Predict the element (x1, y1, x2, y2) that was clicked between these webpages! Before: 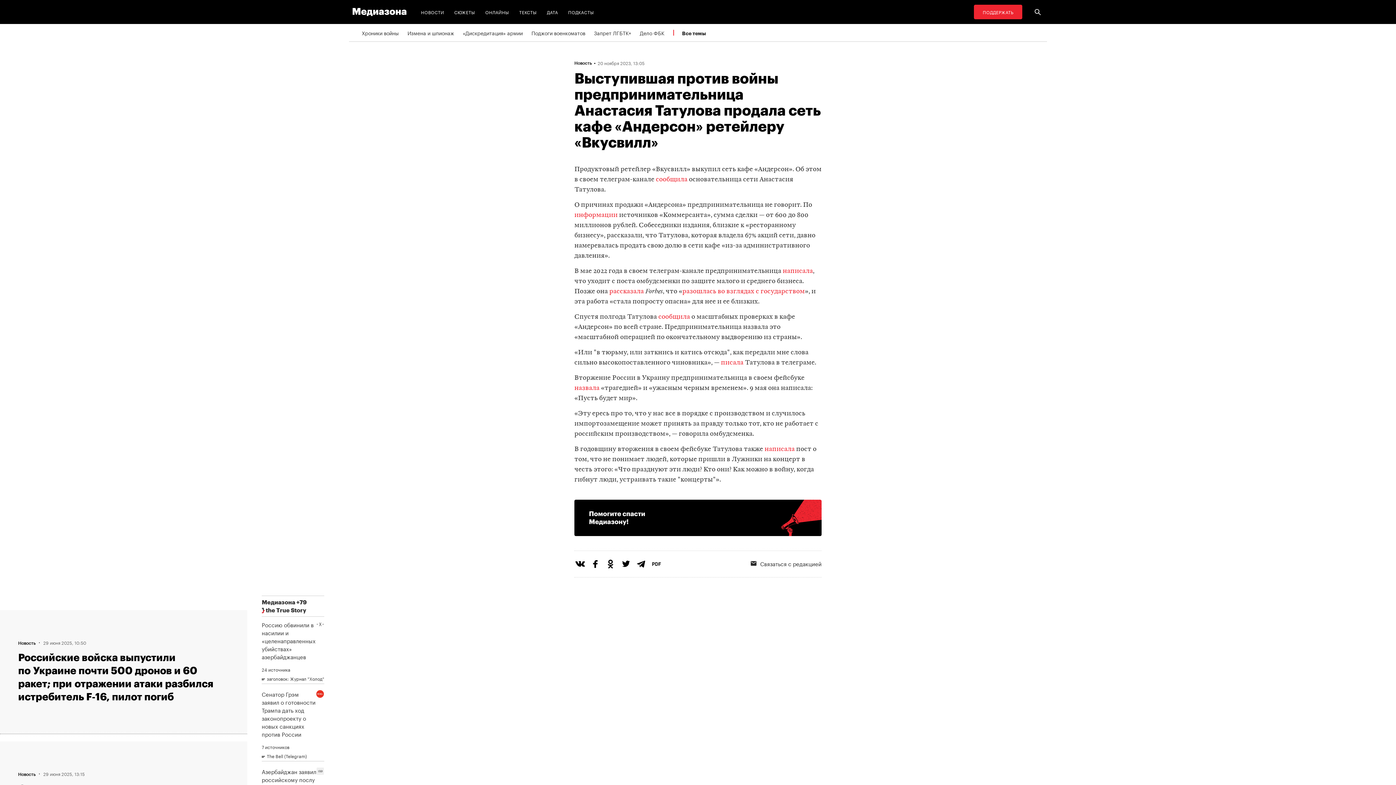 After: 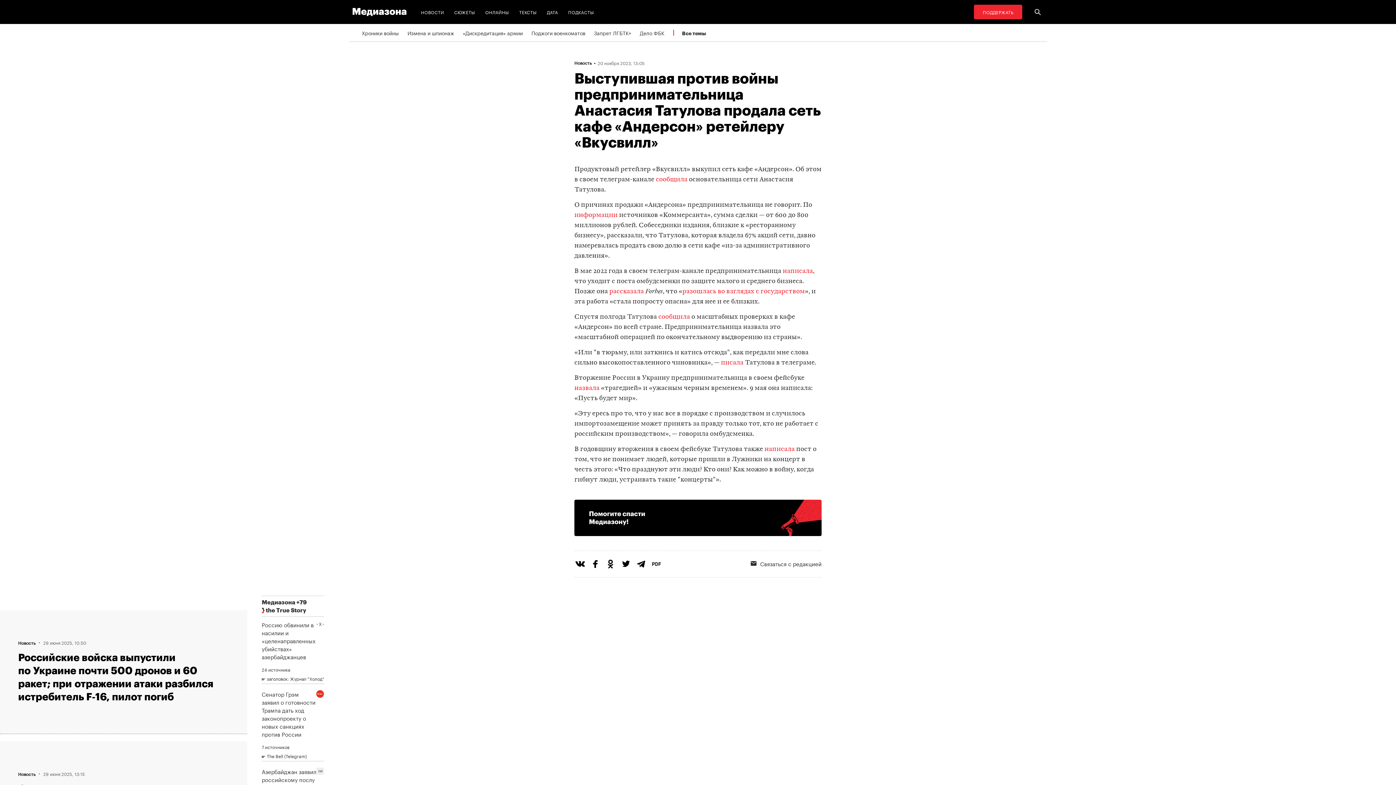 Action: bbox: (574, 558, 589, 573)